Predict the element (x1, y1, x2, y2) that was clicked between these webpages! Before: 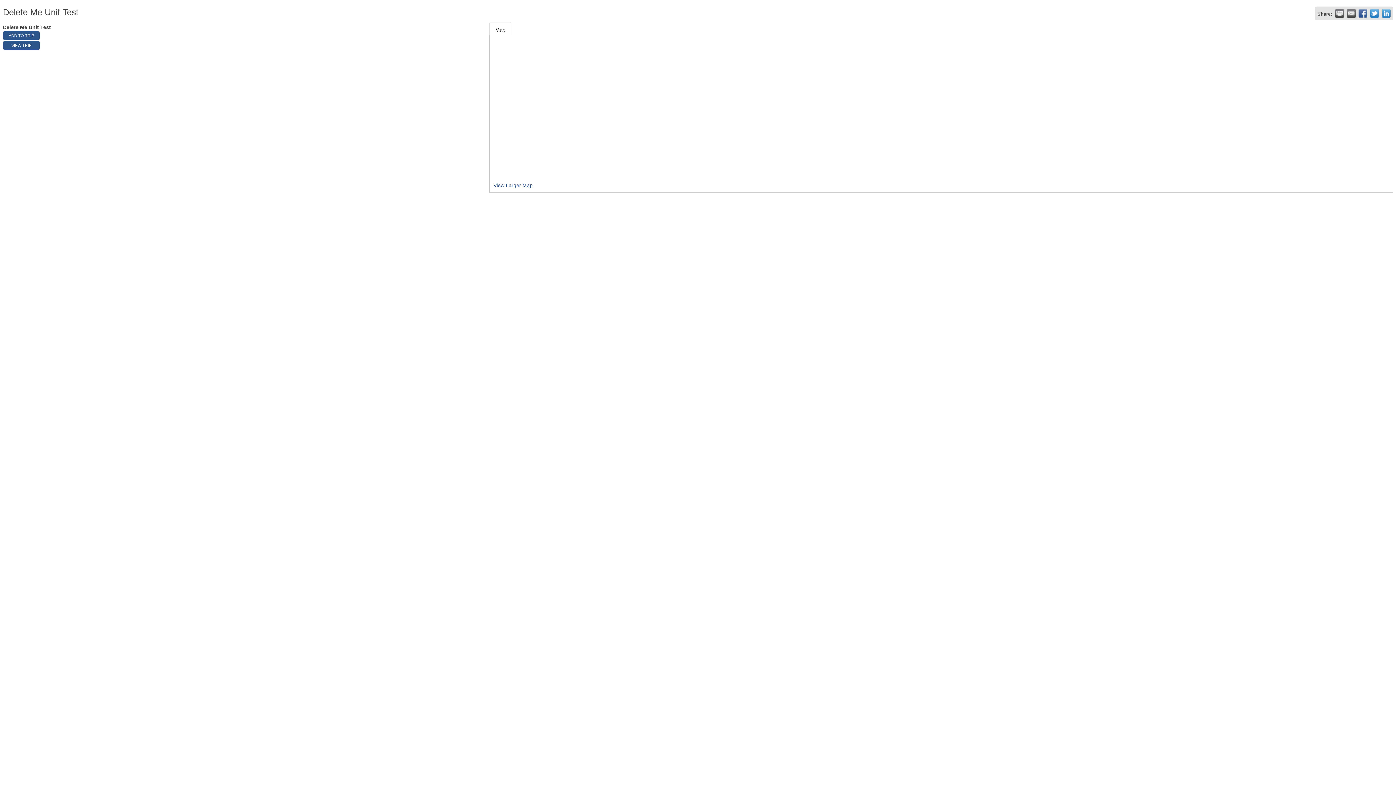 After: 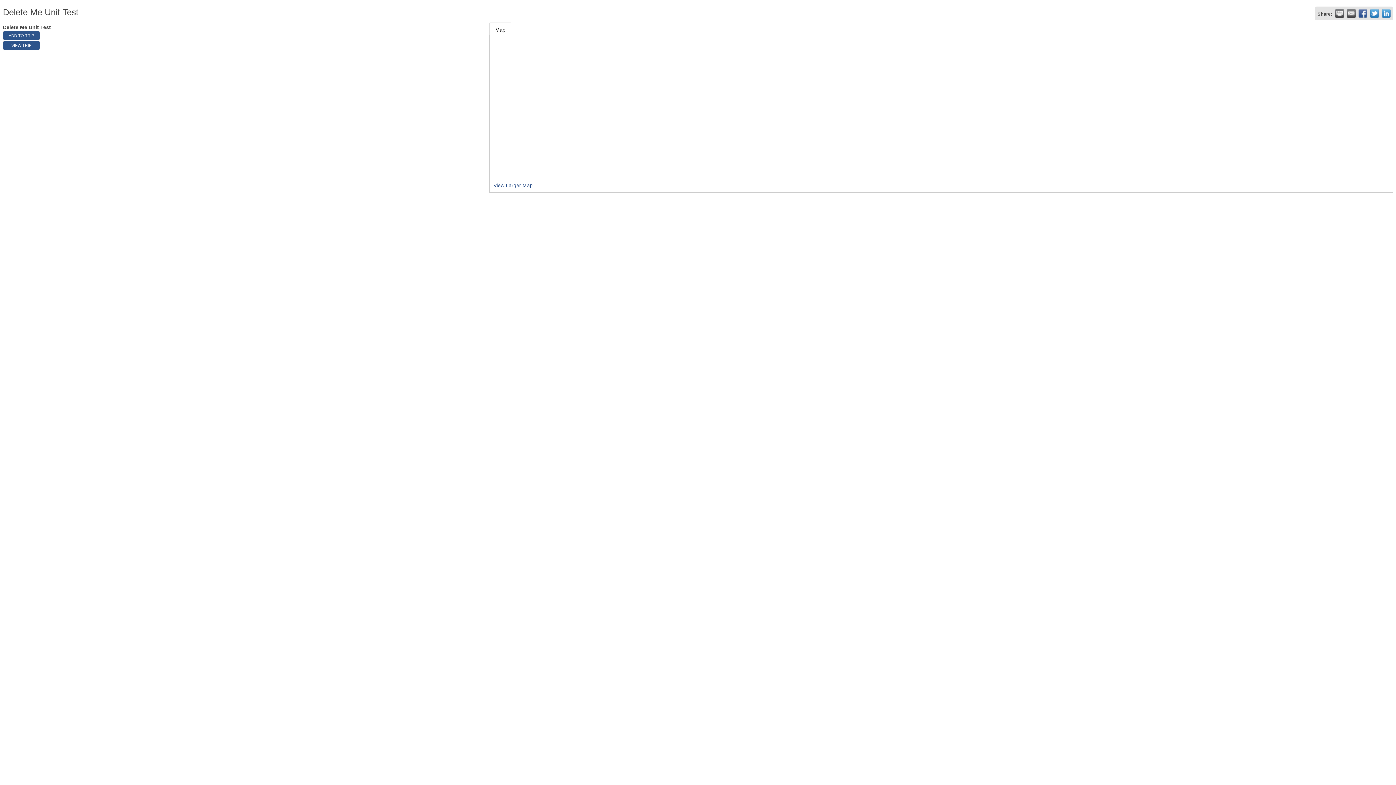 Action: bbox: (1335, 9, 1344, 17) label:  